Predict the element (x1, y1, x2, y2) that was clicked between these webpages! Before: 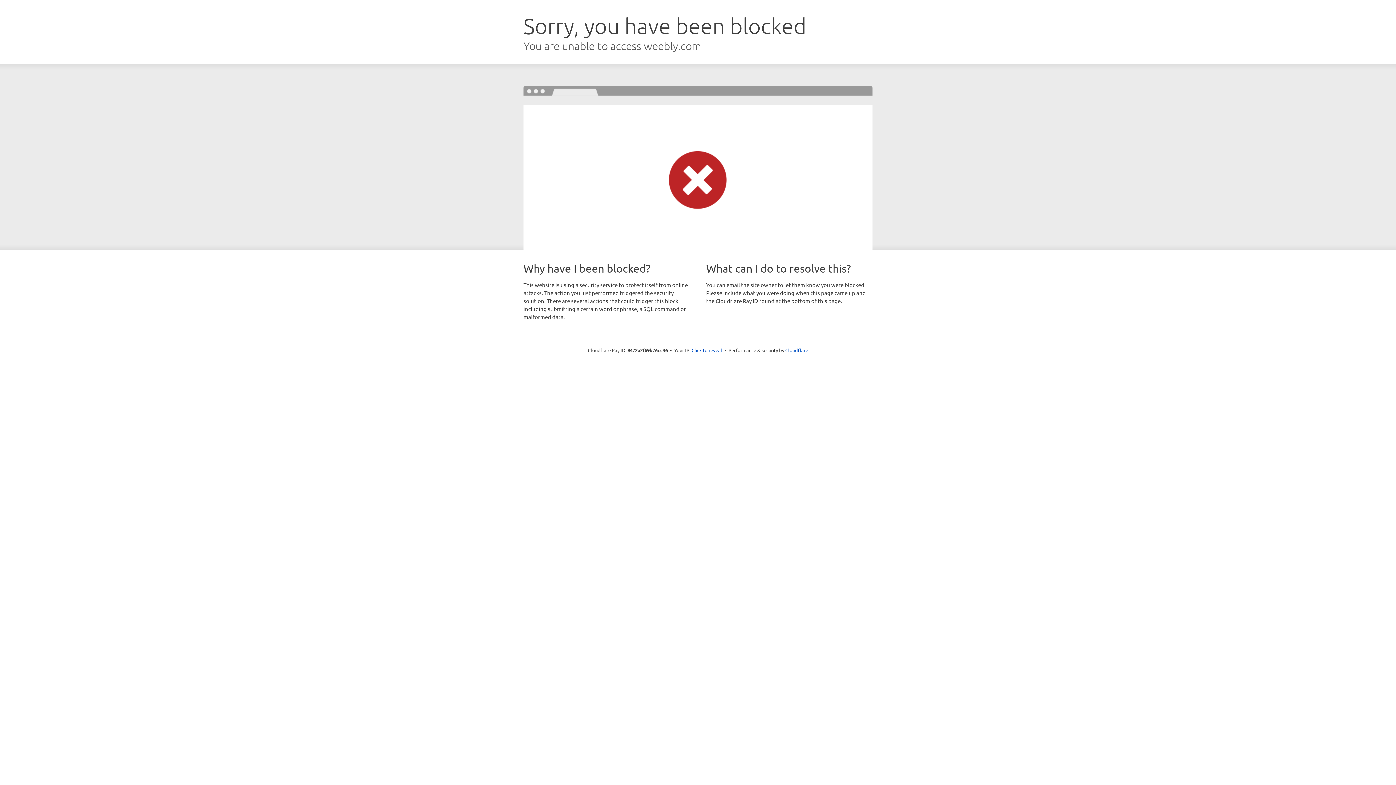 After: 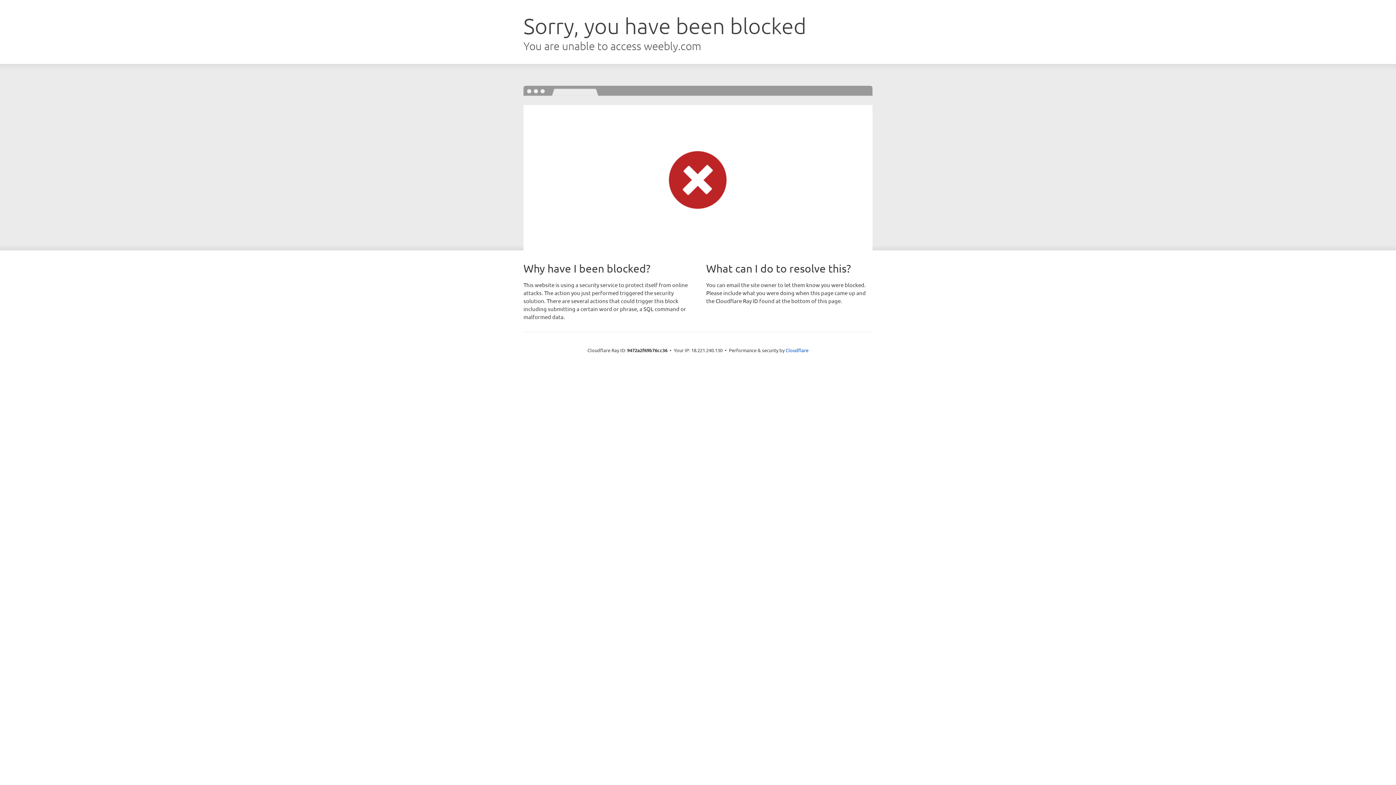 Action: bbox: (691, 346, 722, 353) label: Click to reveal